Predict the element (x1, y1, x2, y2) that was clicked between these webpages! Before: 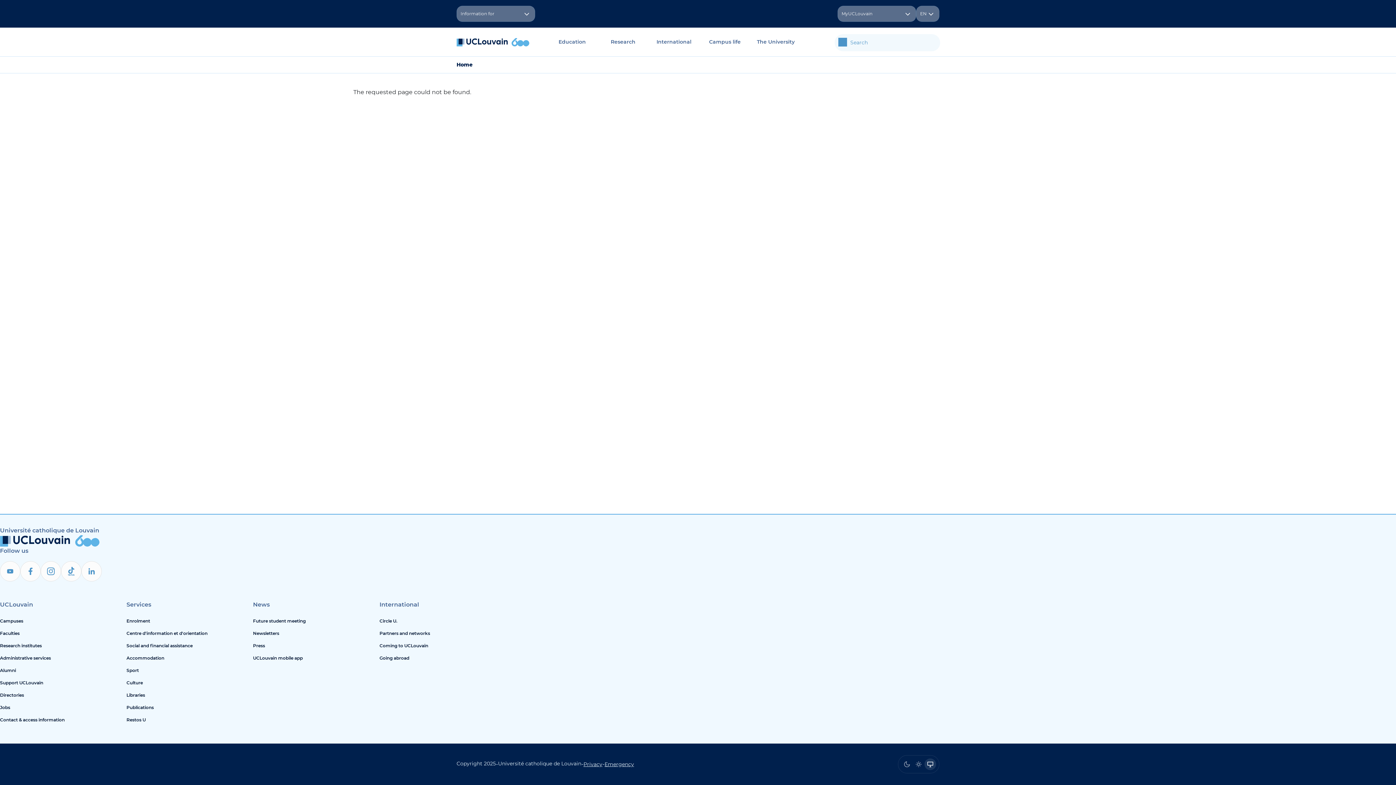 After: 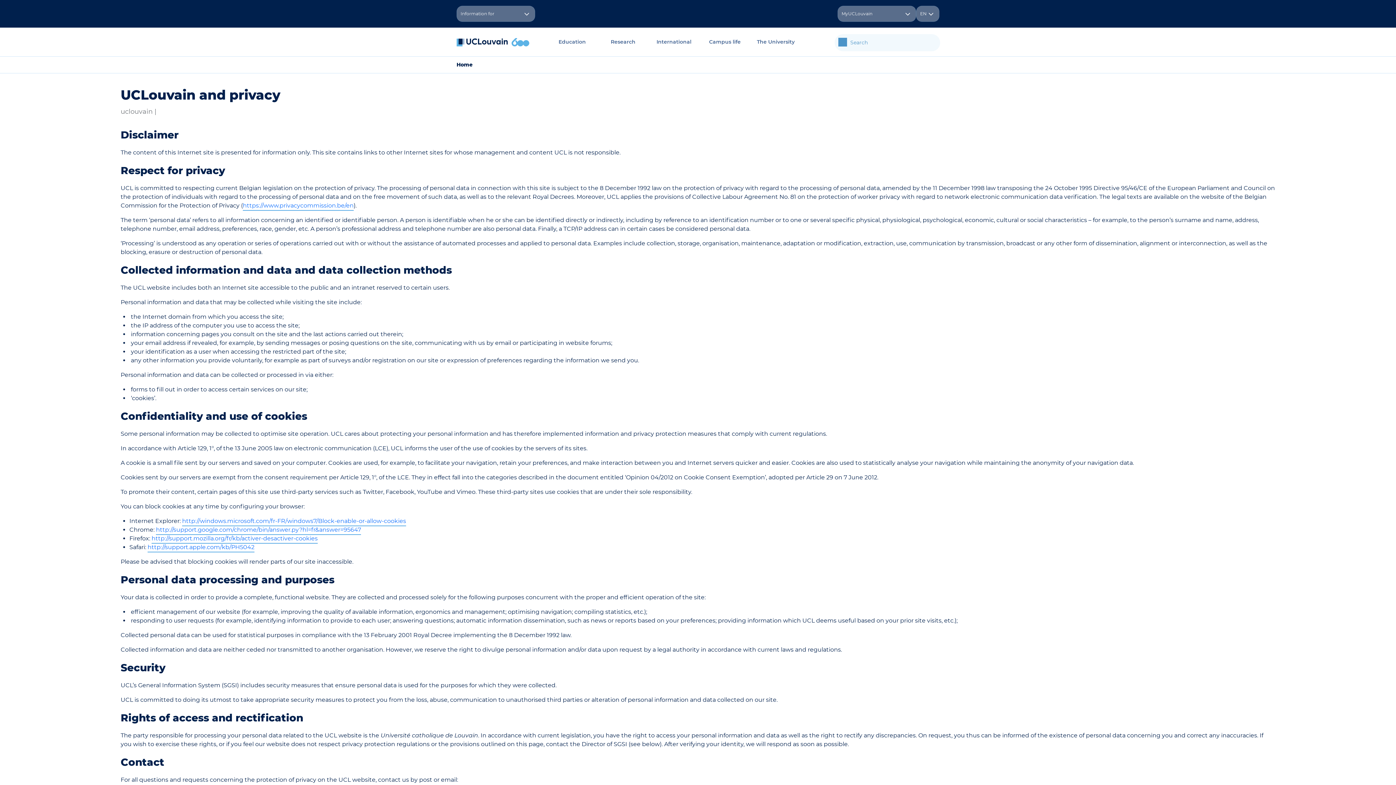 Action: label: Privacy bbox: (583, 760, 602, 769)